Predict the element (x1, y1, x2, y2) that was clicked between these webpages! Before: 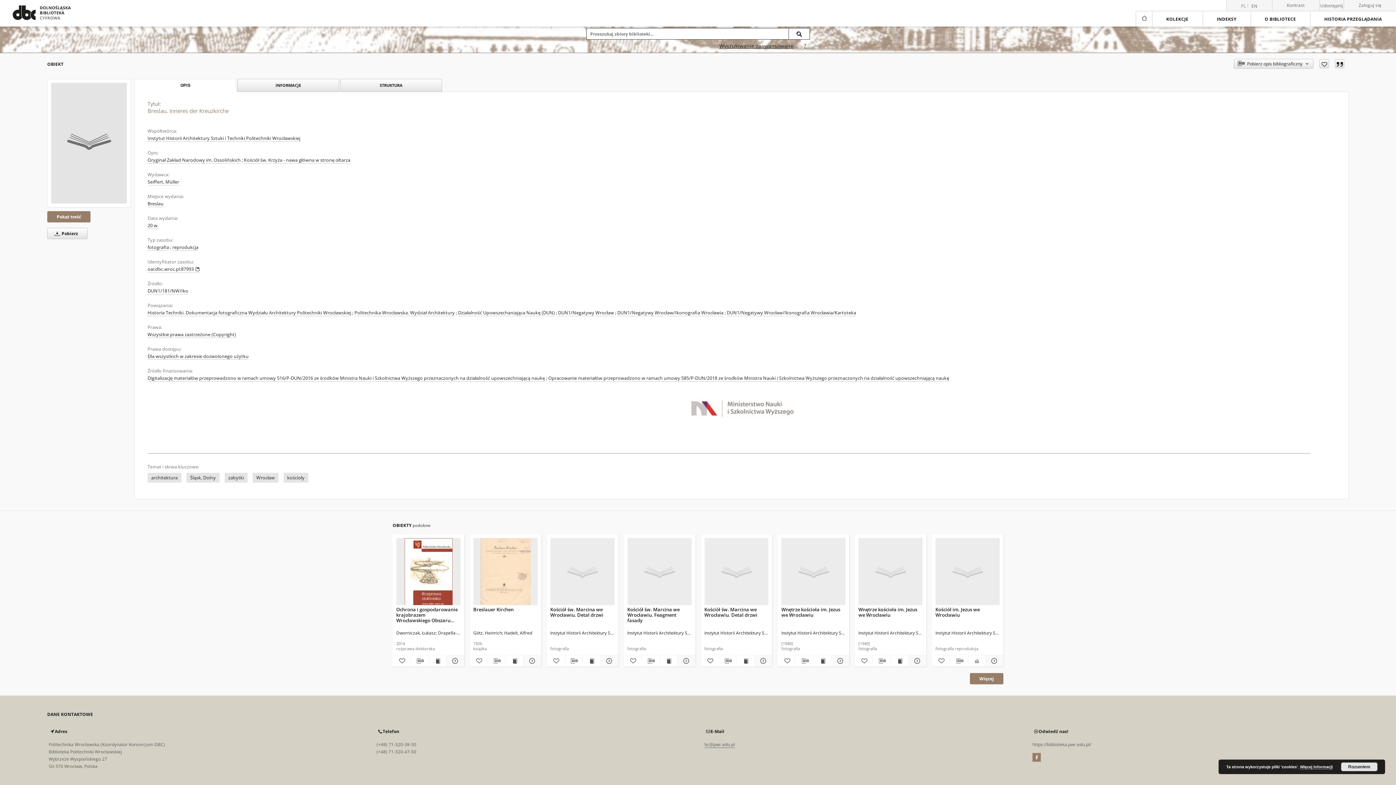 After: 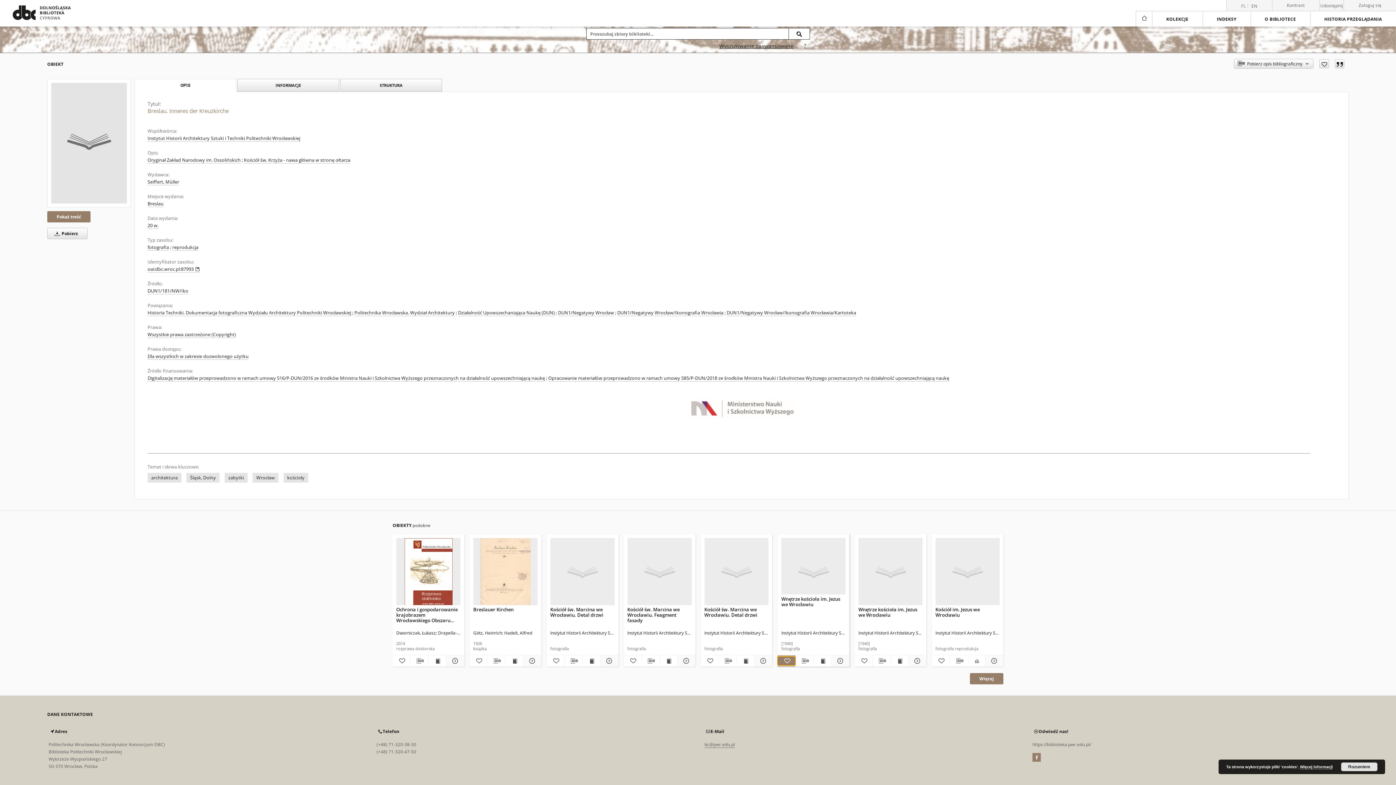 Action: bbox: (777, 656, 795, 665) label: Dodaj do ulubionych